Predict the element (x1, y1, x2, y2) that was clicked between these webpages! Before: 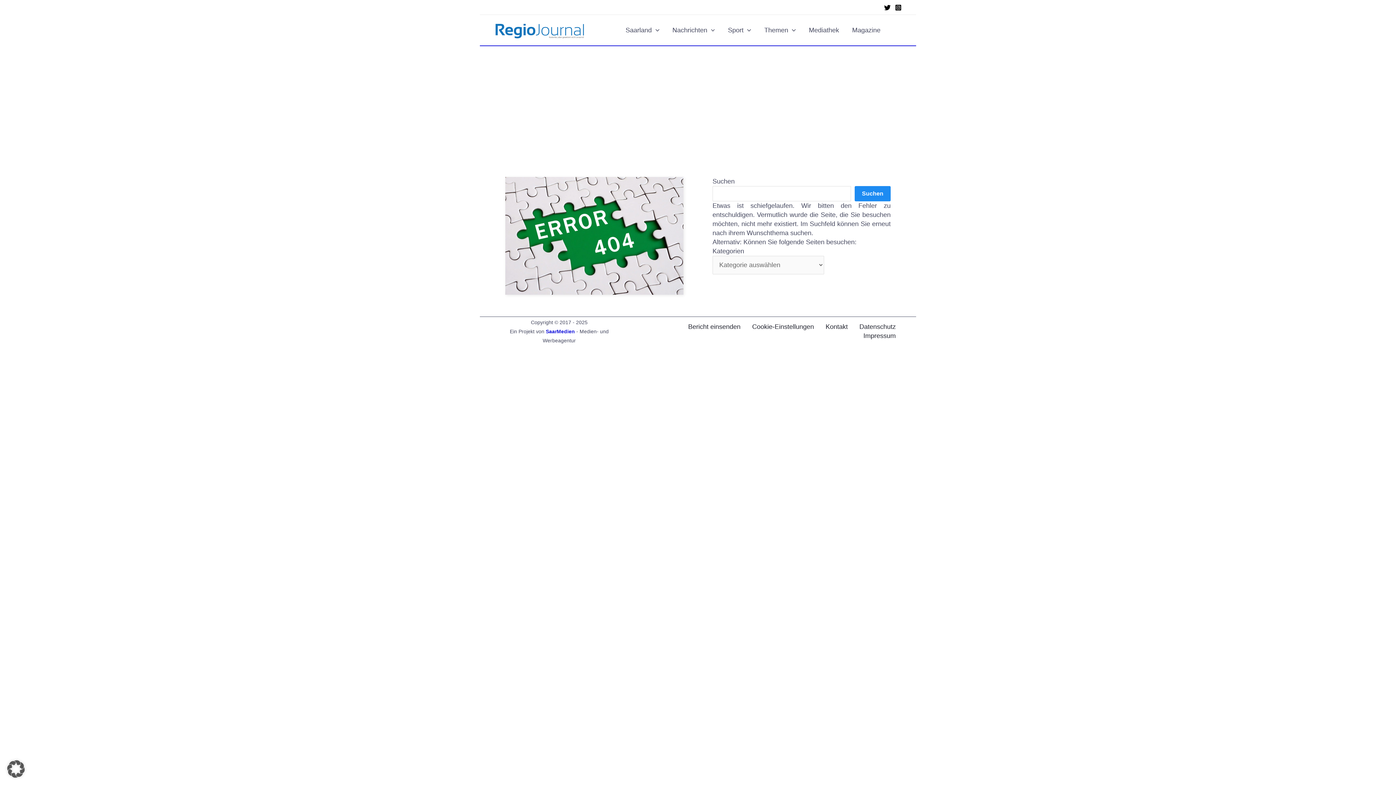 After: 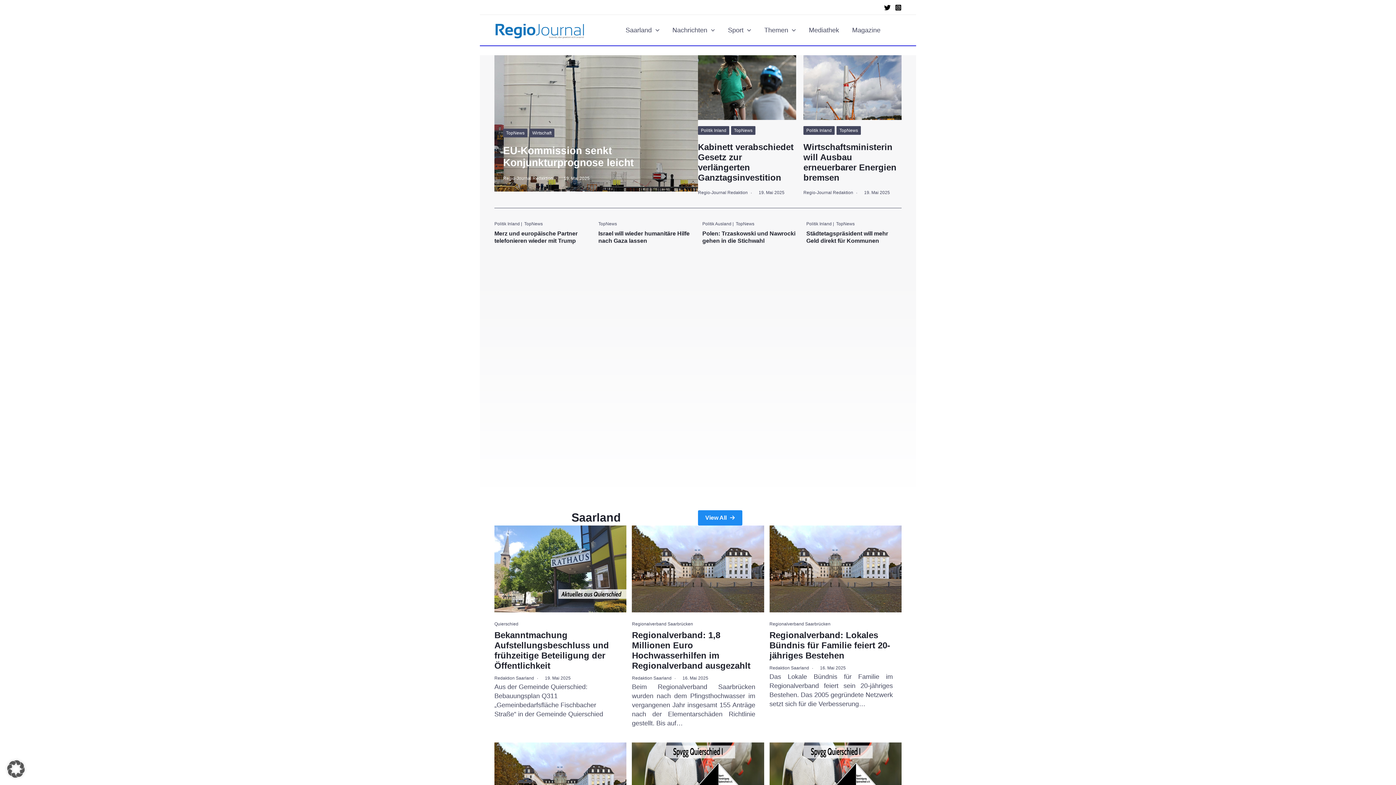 Action: bbox: (494, 26, 585, 33)